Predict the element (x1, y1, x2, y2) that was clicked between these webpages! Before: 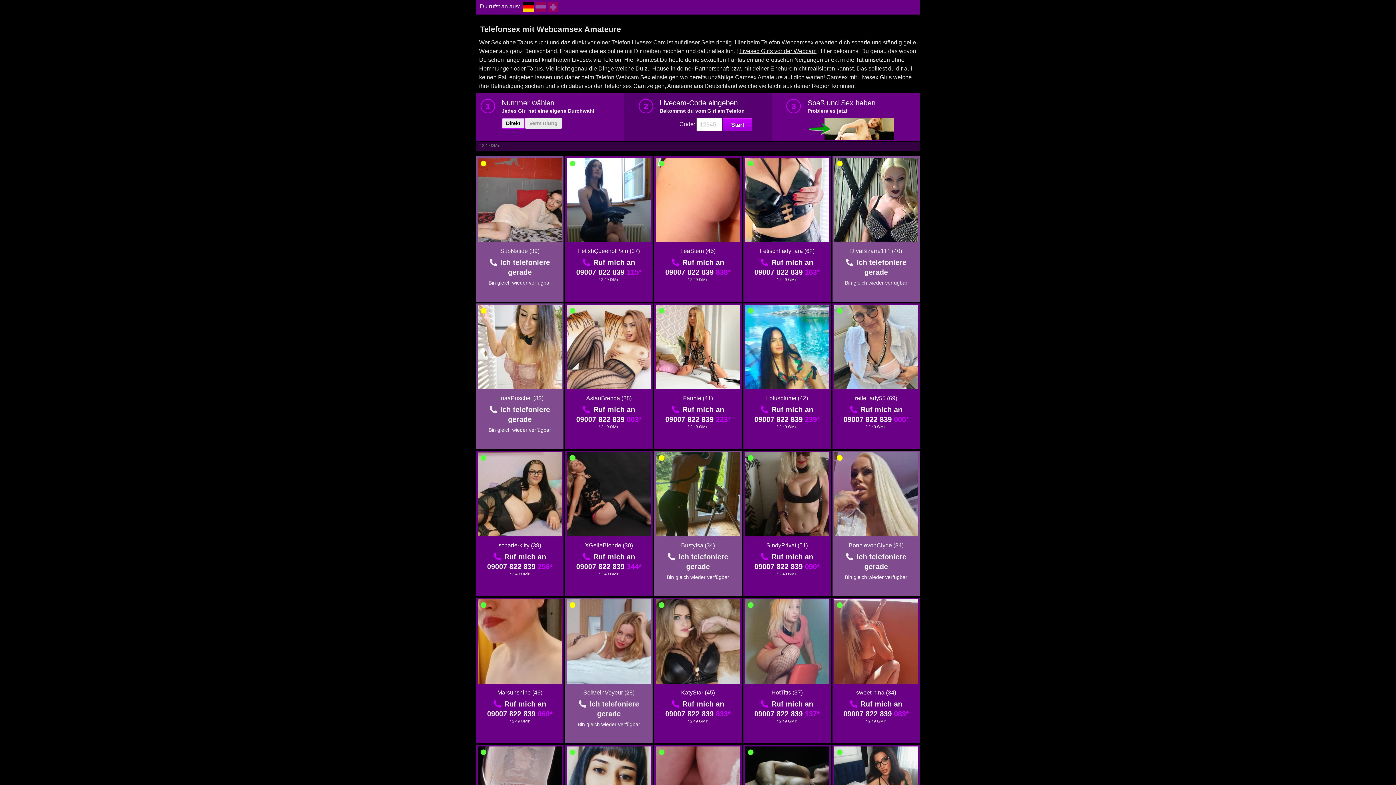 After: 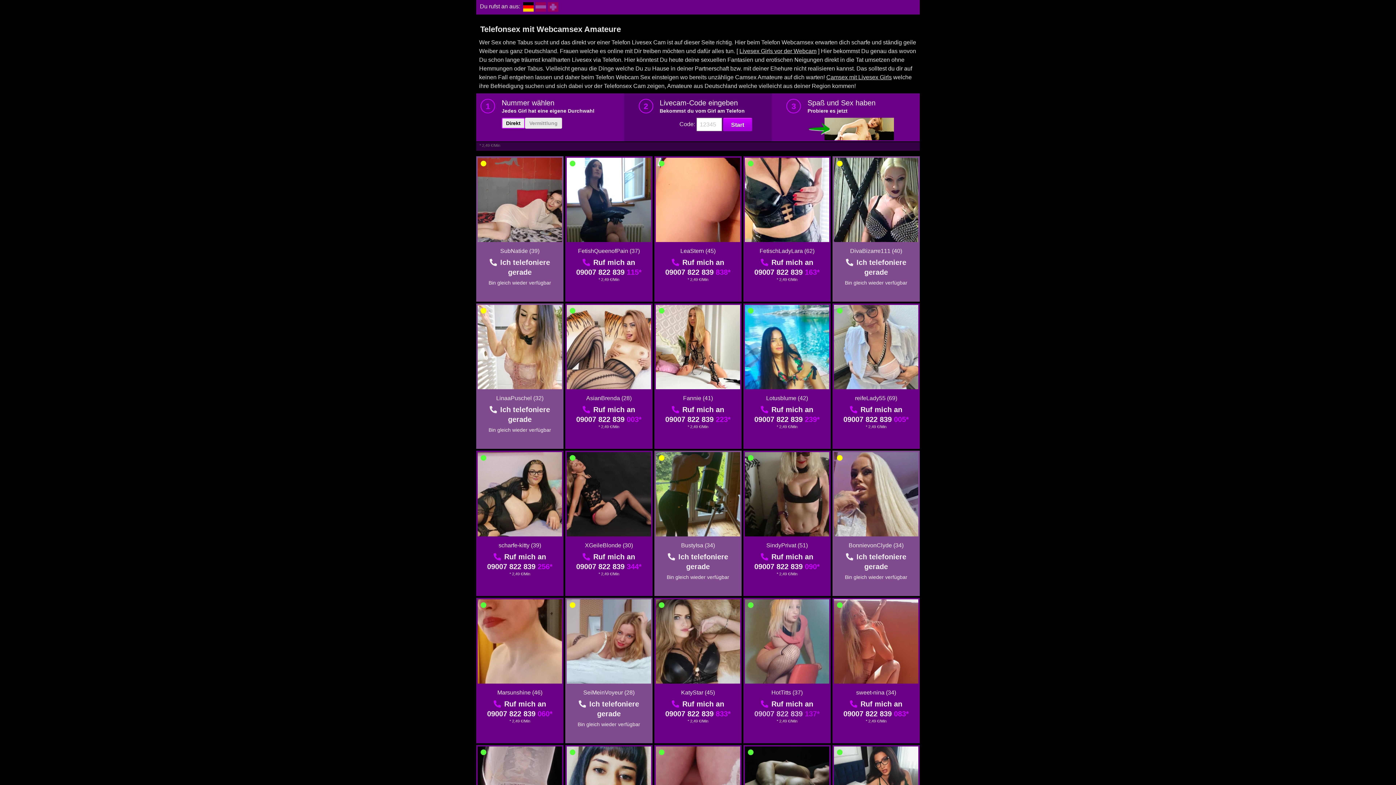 Action: bbox: (754, 710, 820, 718) label: 09007 822 839 137*